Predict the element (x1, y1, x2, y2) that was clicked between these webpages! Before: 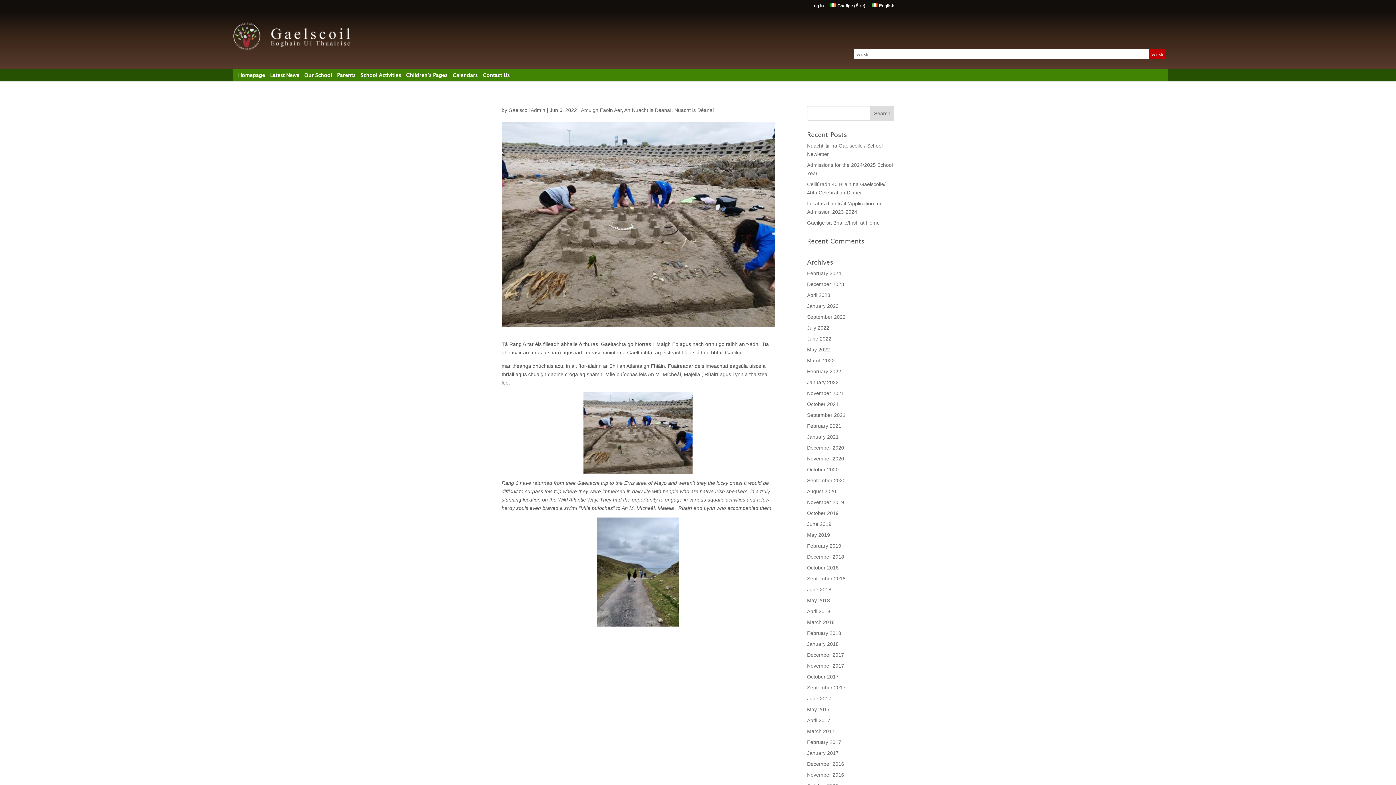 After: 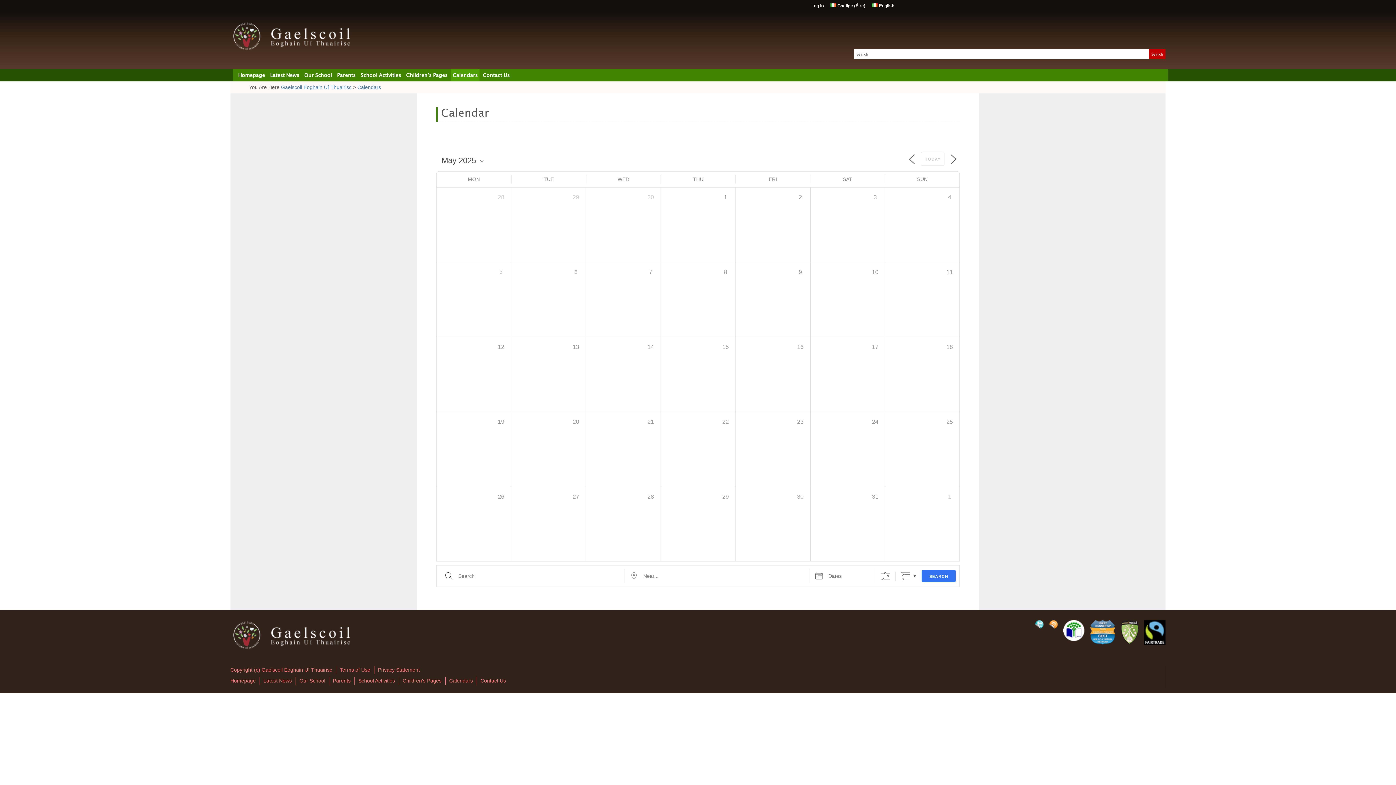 Action: label: Calendars bbox: (452, 72, 477, 77)